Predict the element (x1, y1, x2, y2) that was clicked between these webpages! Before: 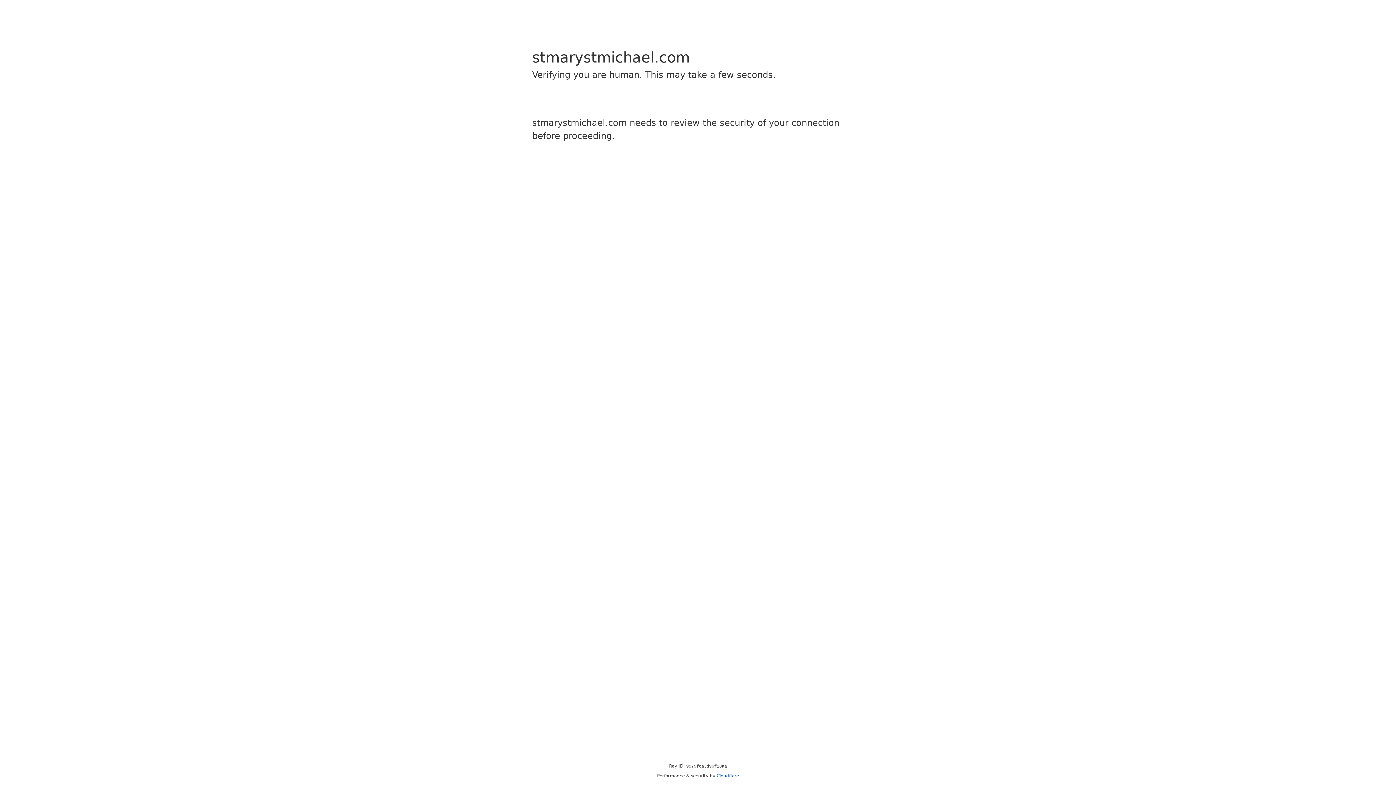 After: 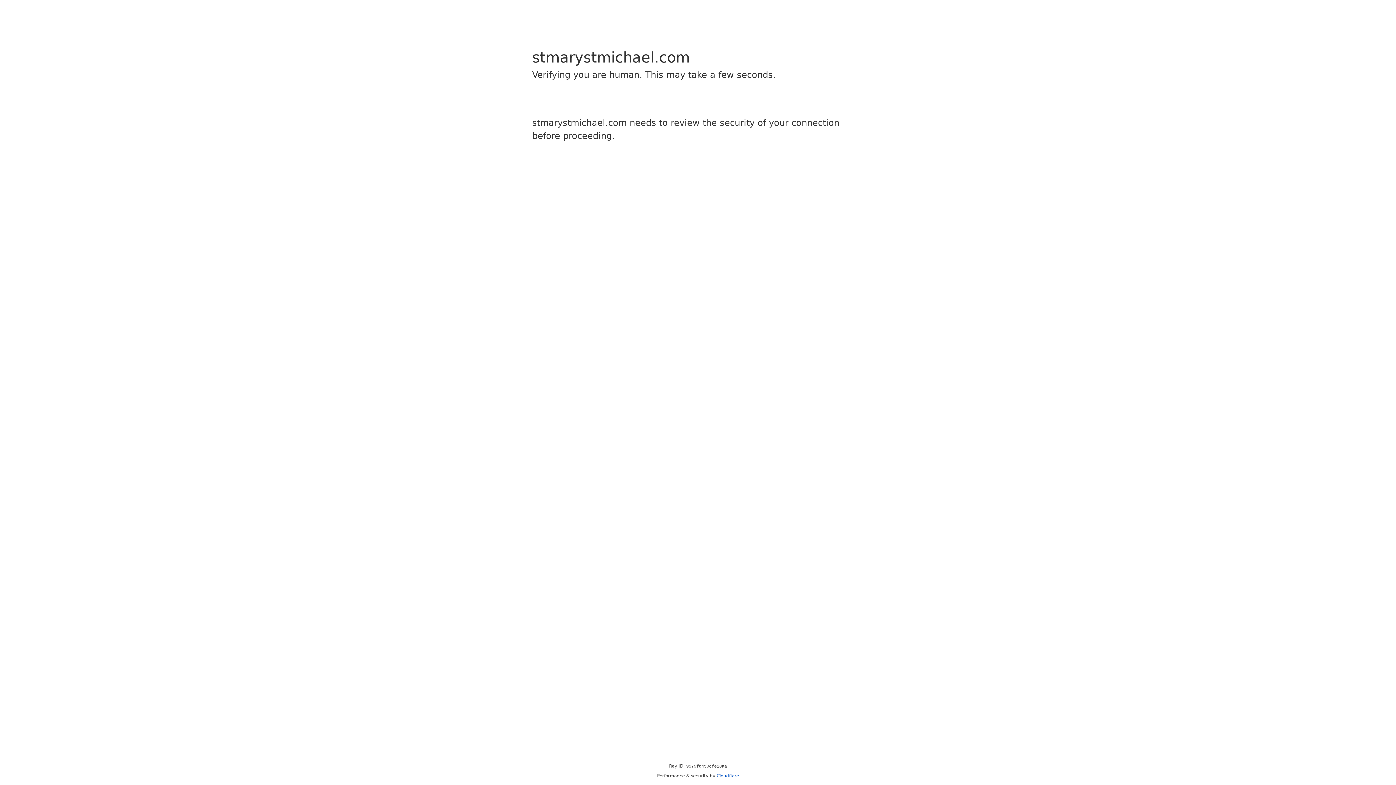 Action: bbox: (716, 773, 739, 778) label: Cloudflare